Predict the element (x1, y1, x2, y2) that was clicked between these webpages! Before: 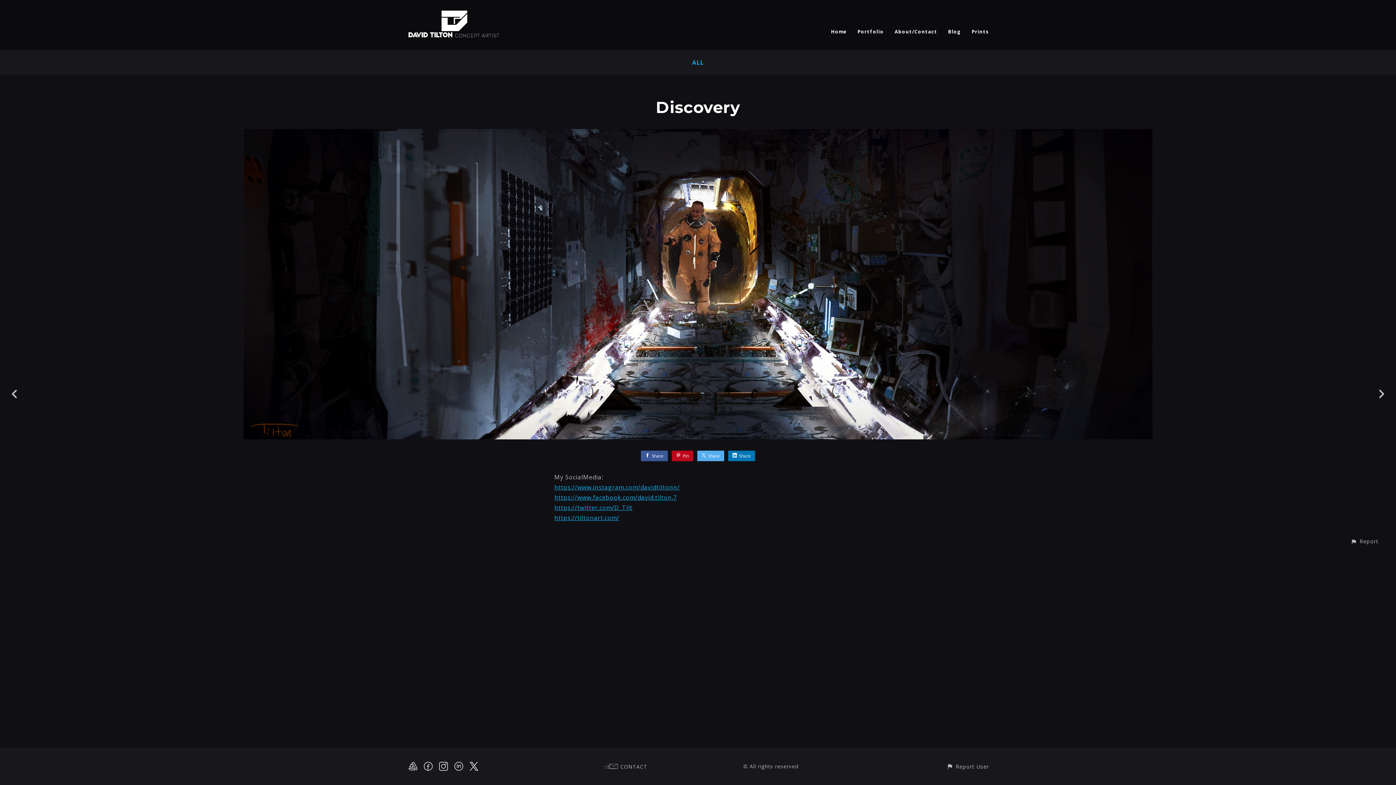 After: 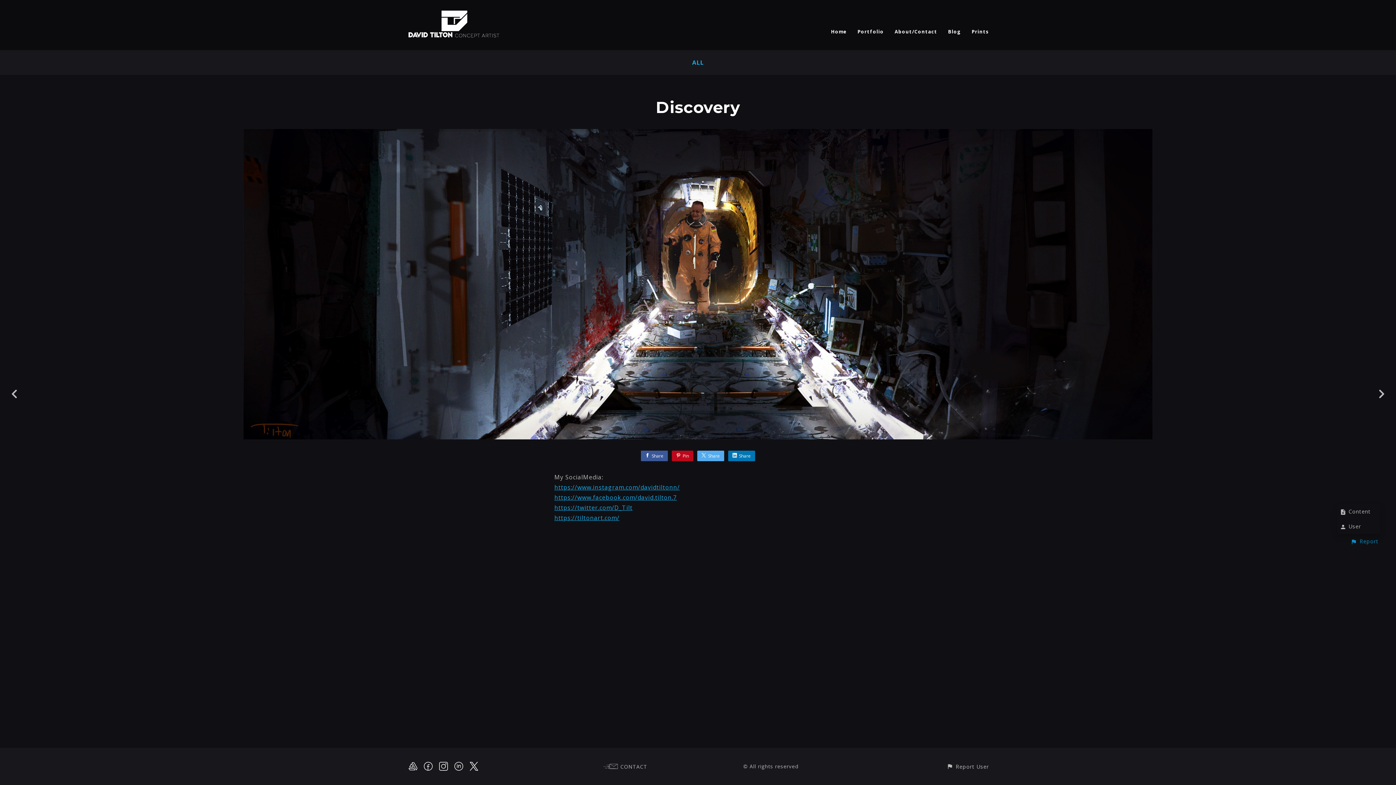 Action: bbox: (1347, 534, 1381, 549) label: Report